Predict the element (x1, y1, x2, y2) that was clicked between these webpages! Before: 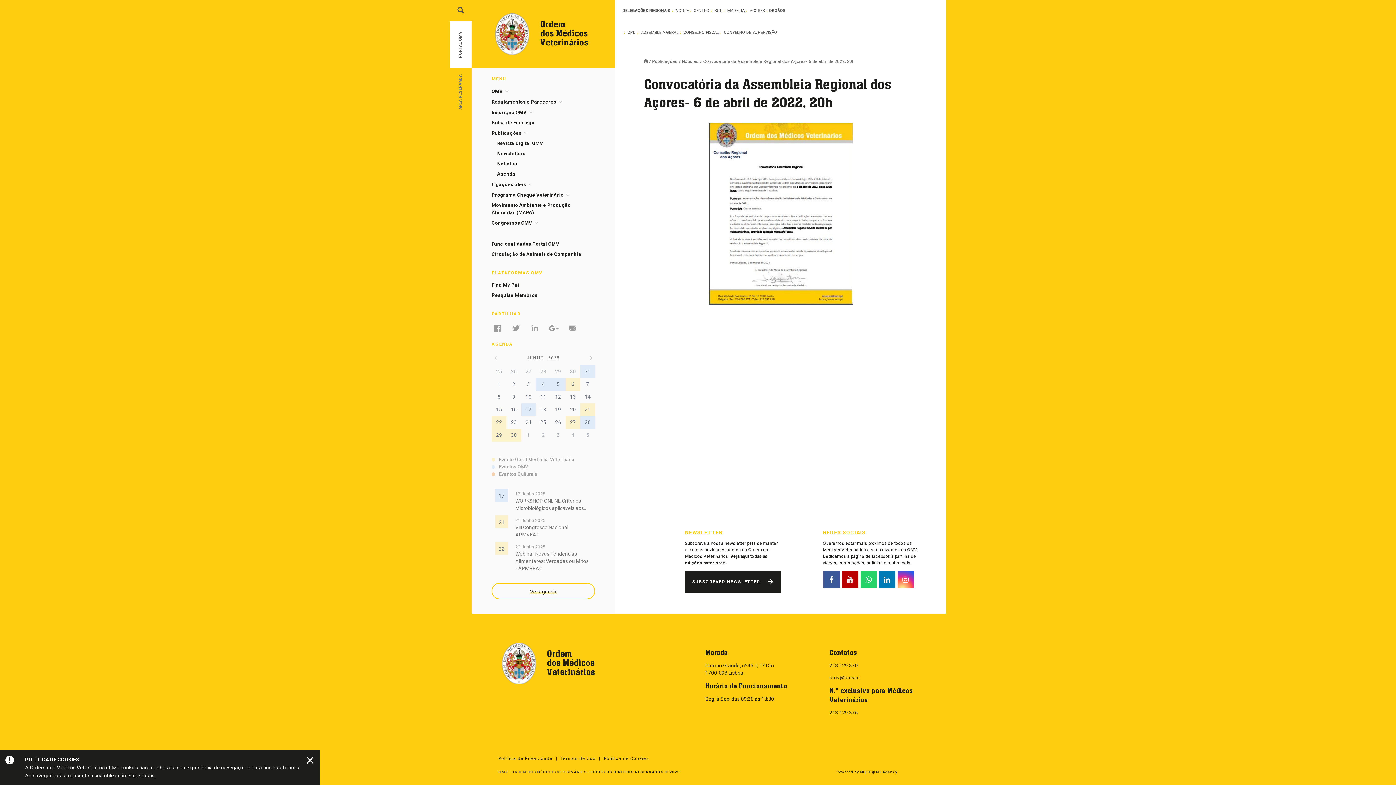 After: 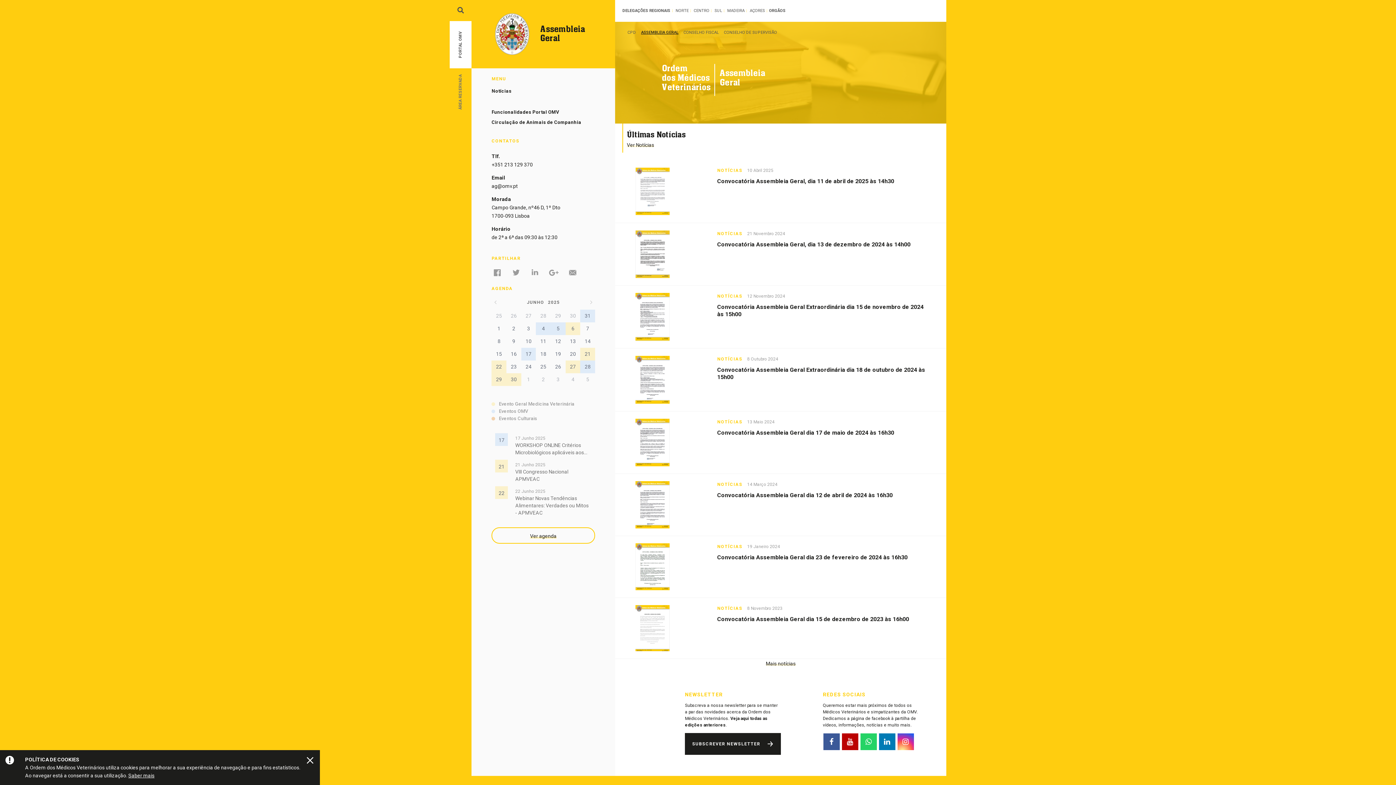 Action: label: ASSEMBLEIA GERAL bbox: (641, 26, 678, 38)